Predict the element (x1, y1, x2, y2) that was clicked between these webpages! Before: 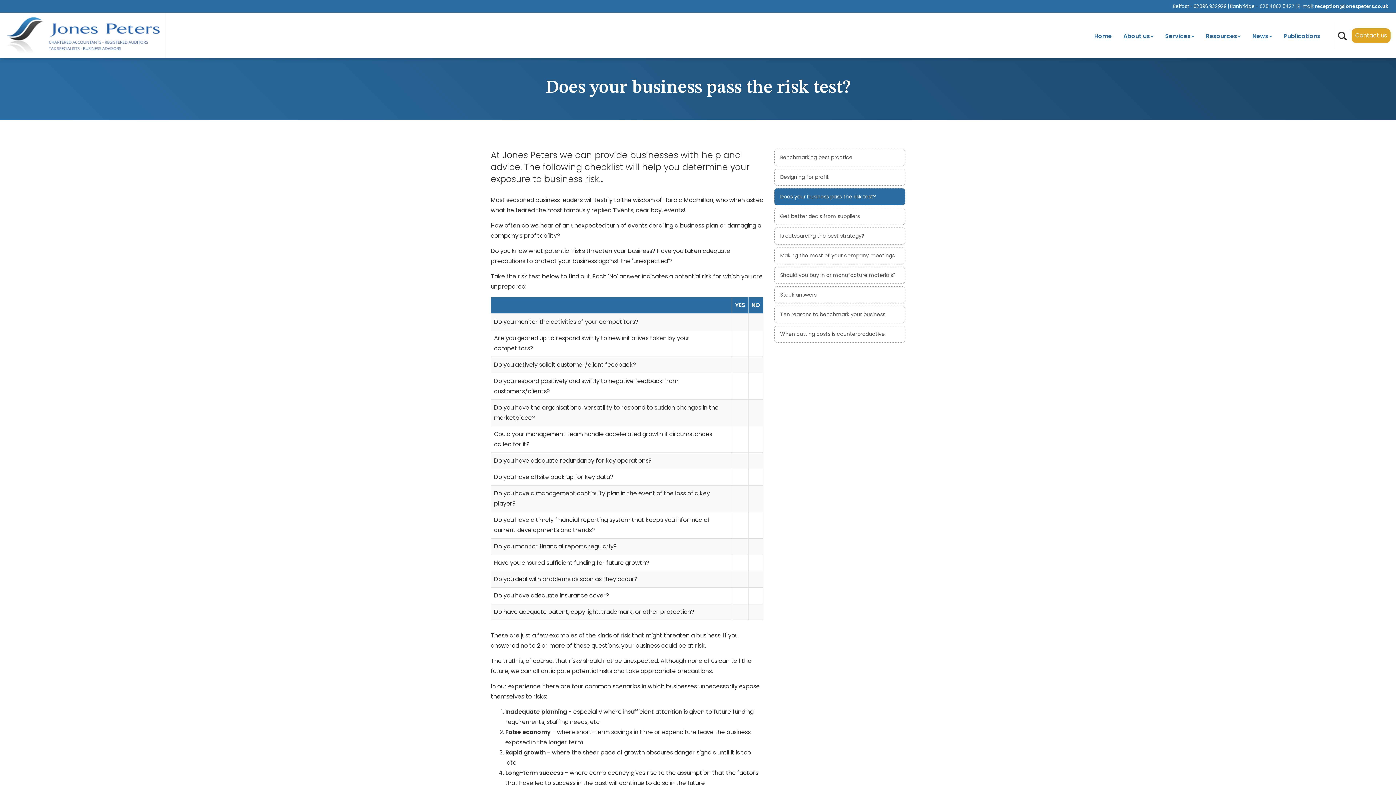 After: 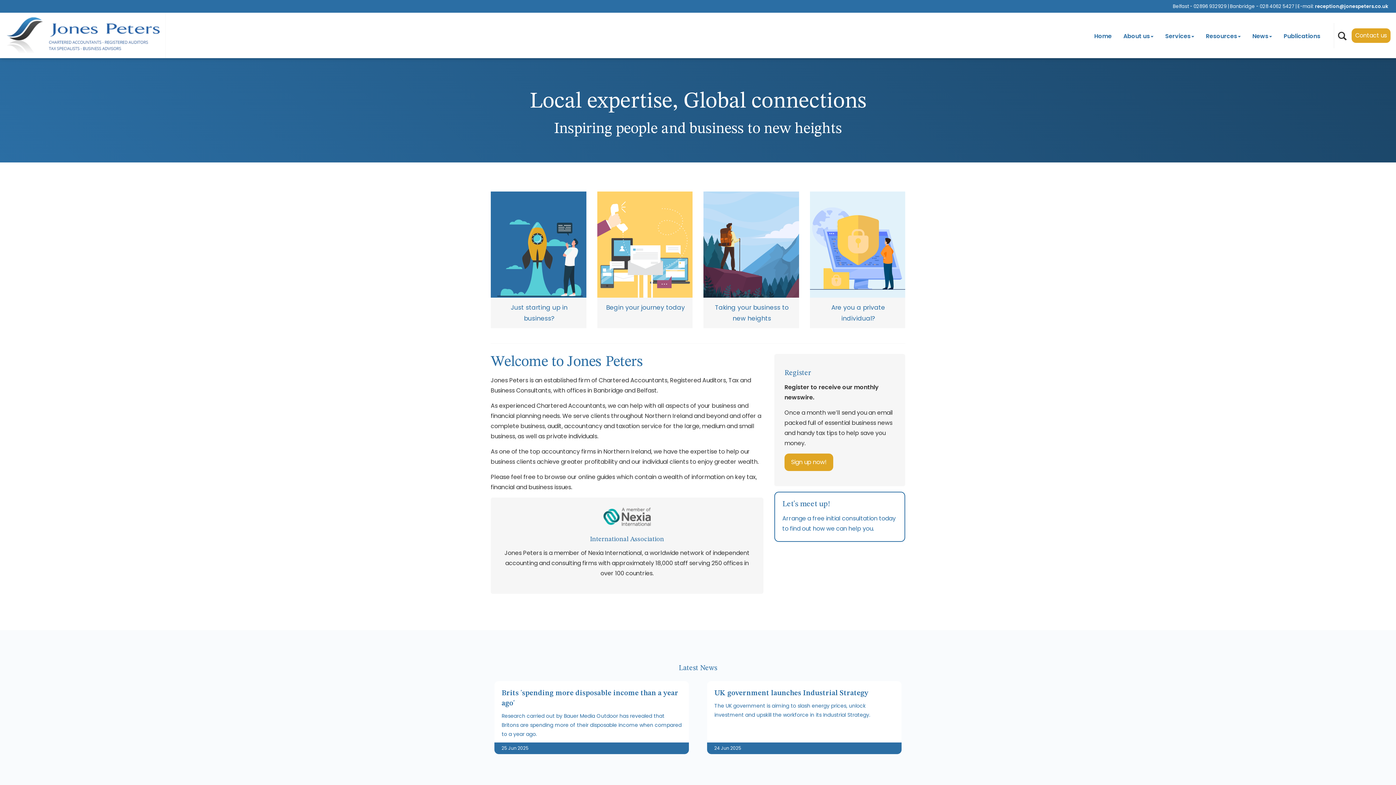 Action: bbox: (5, 12, 343, 58)